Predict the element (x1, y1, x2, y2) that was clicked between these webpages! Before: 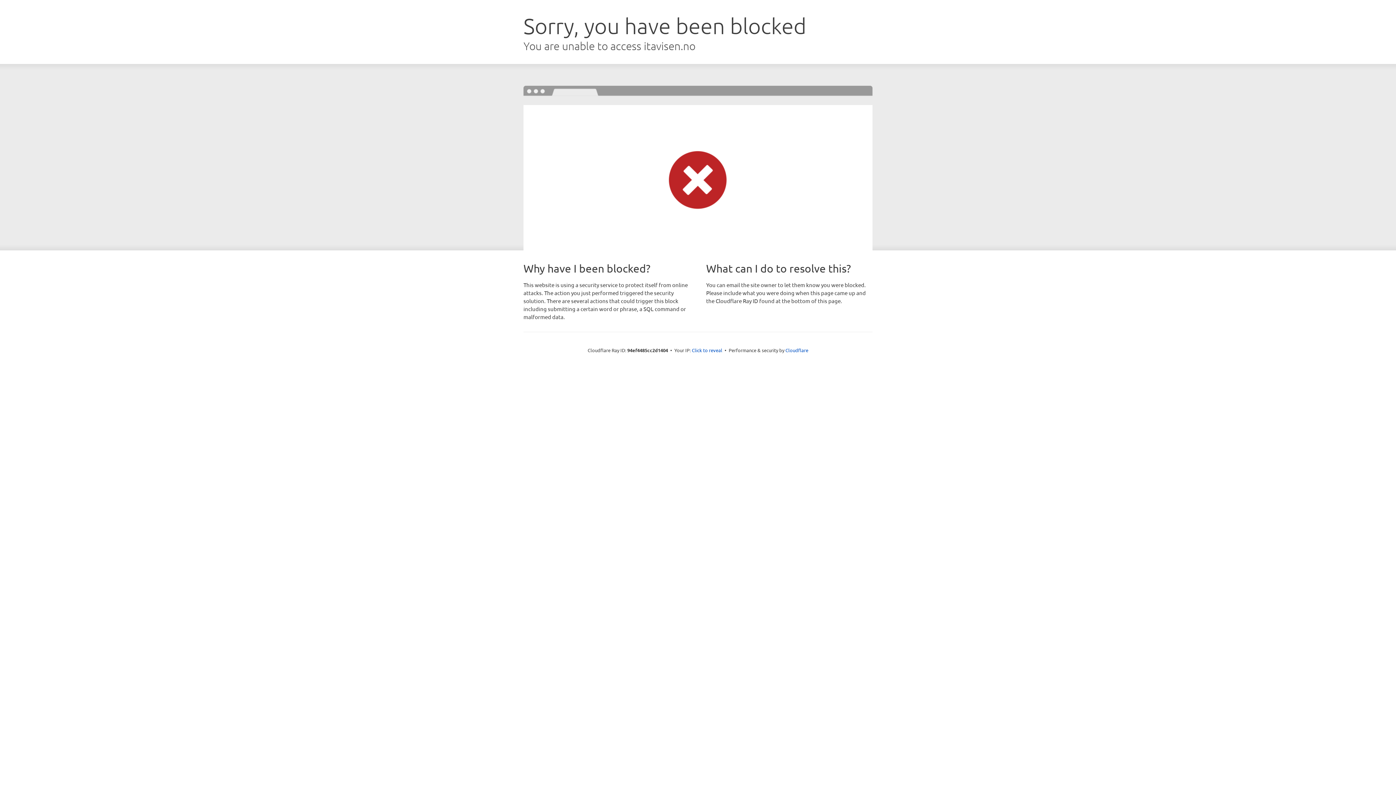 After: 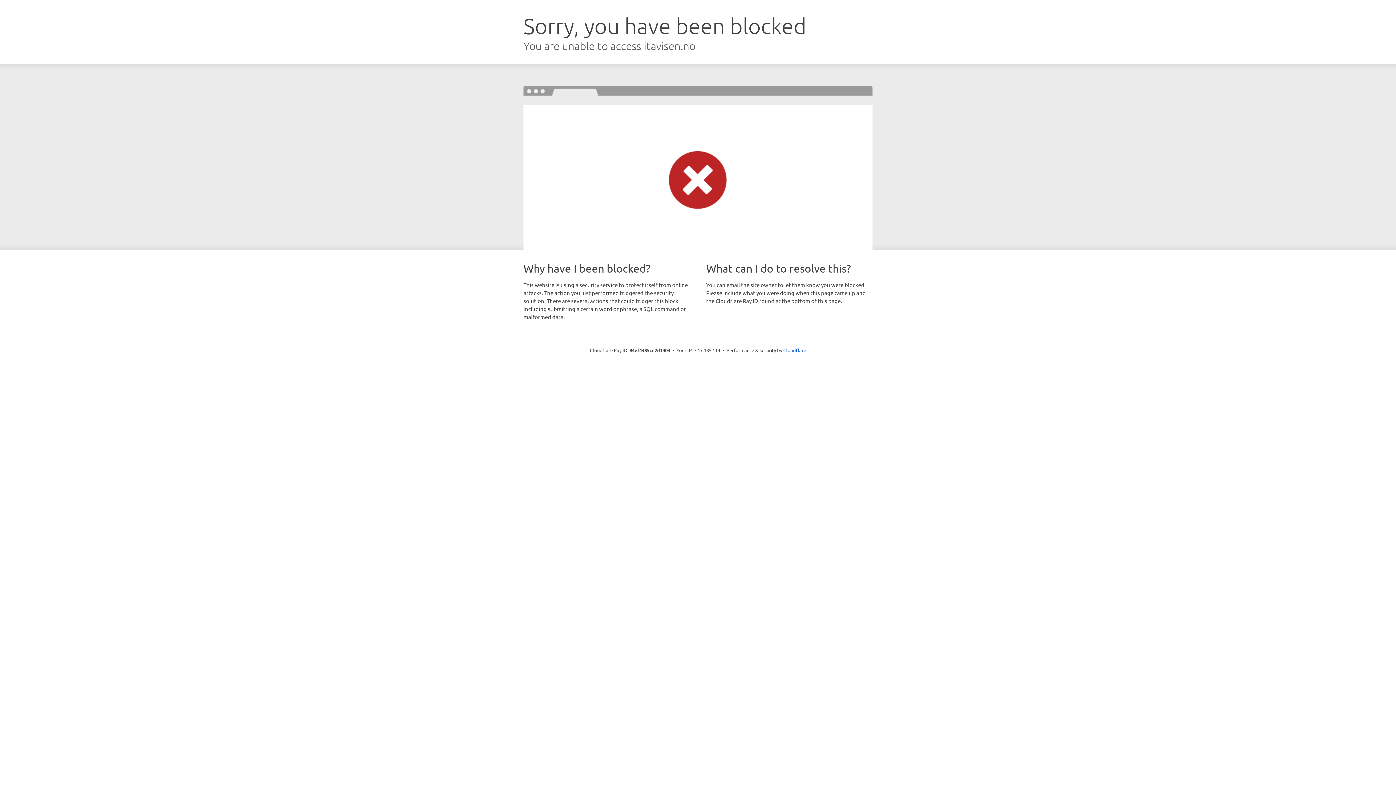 Action: label: Click to reveal bbox: (692, 346, 722, 353)